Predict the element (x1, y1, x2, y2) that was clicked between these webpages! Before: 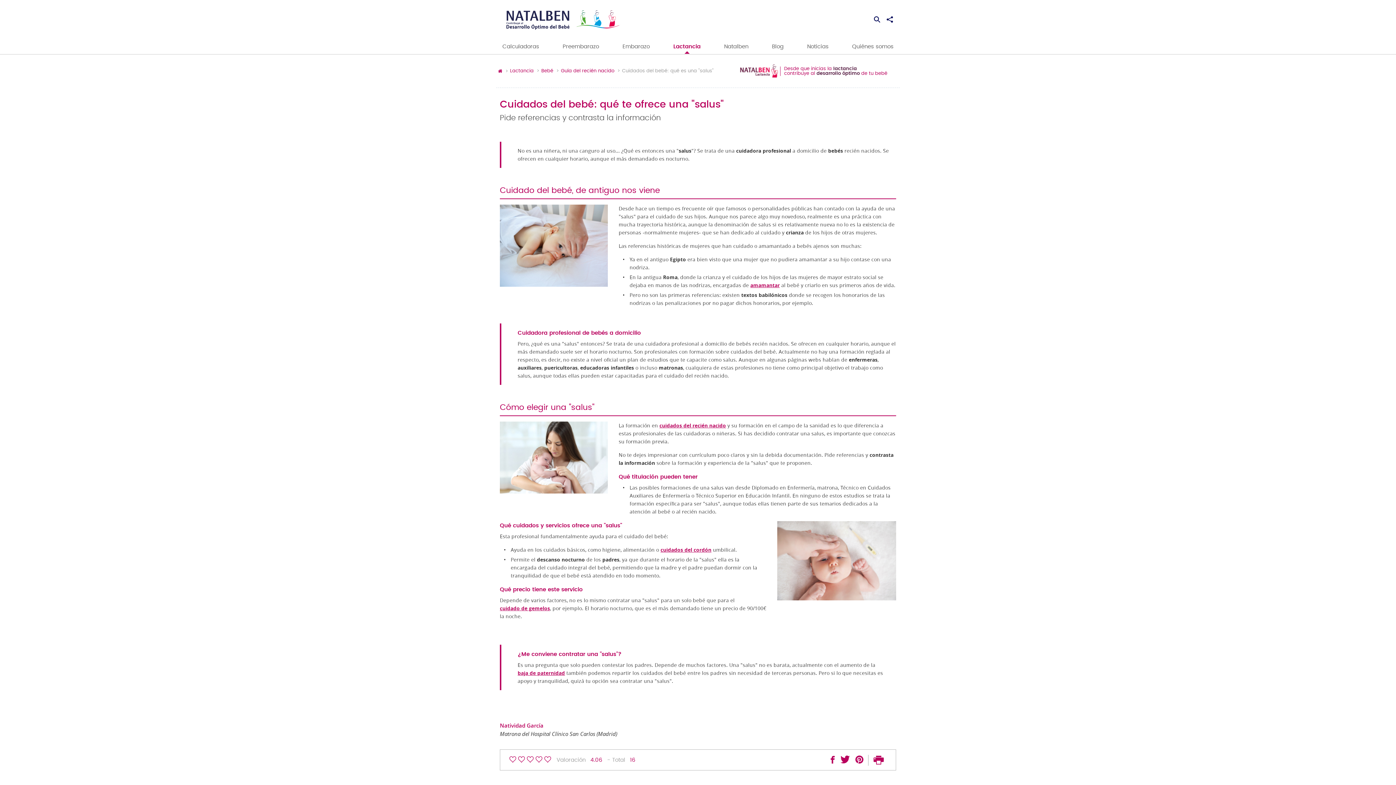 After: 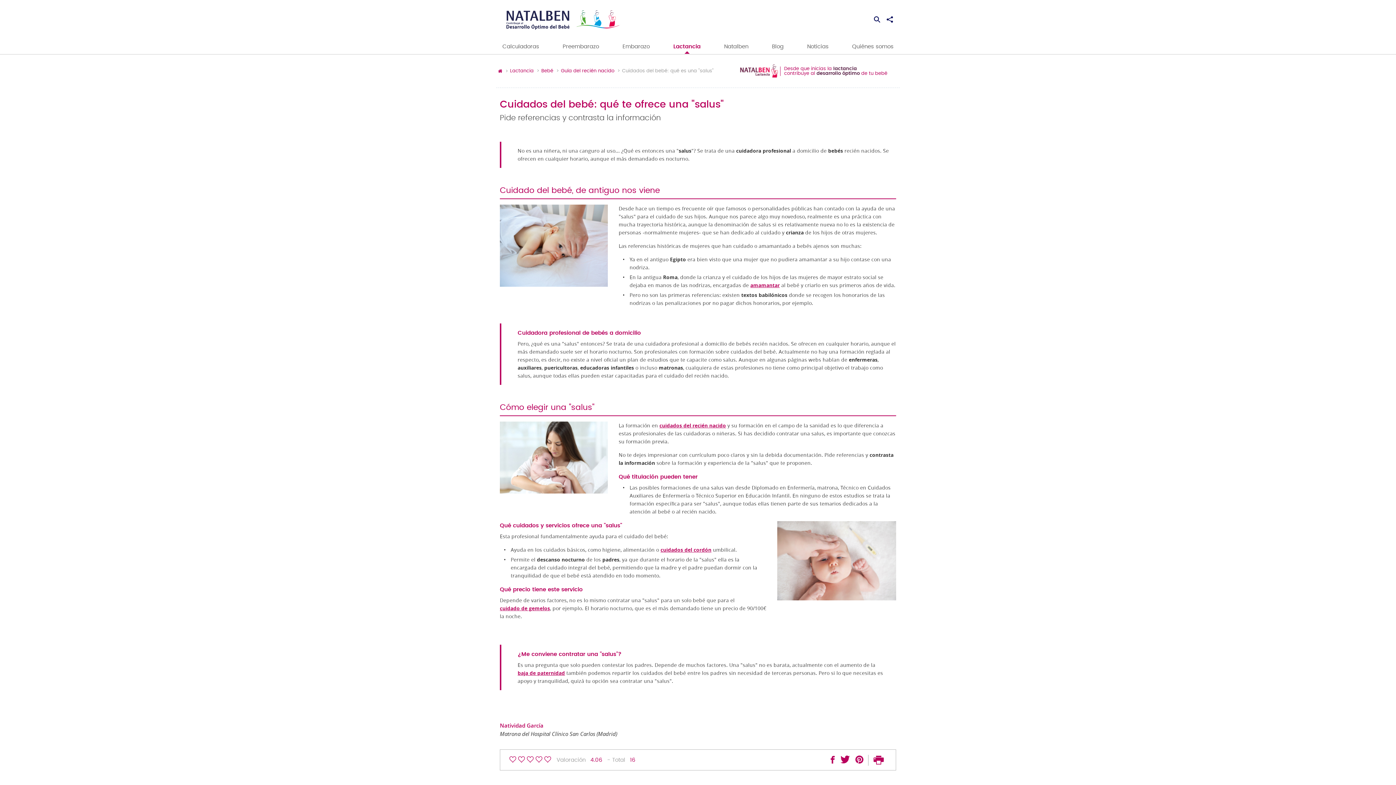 Action: bbox: (866, 755, 886, 764)